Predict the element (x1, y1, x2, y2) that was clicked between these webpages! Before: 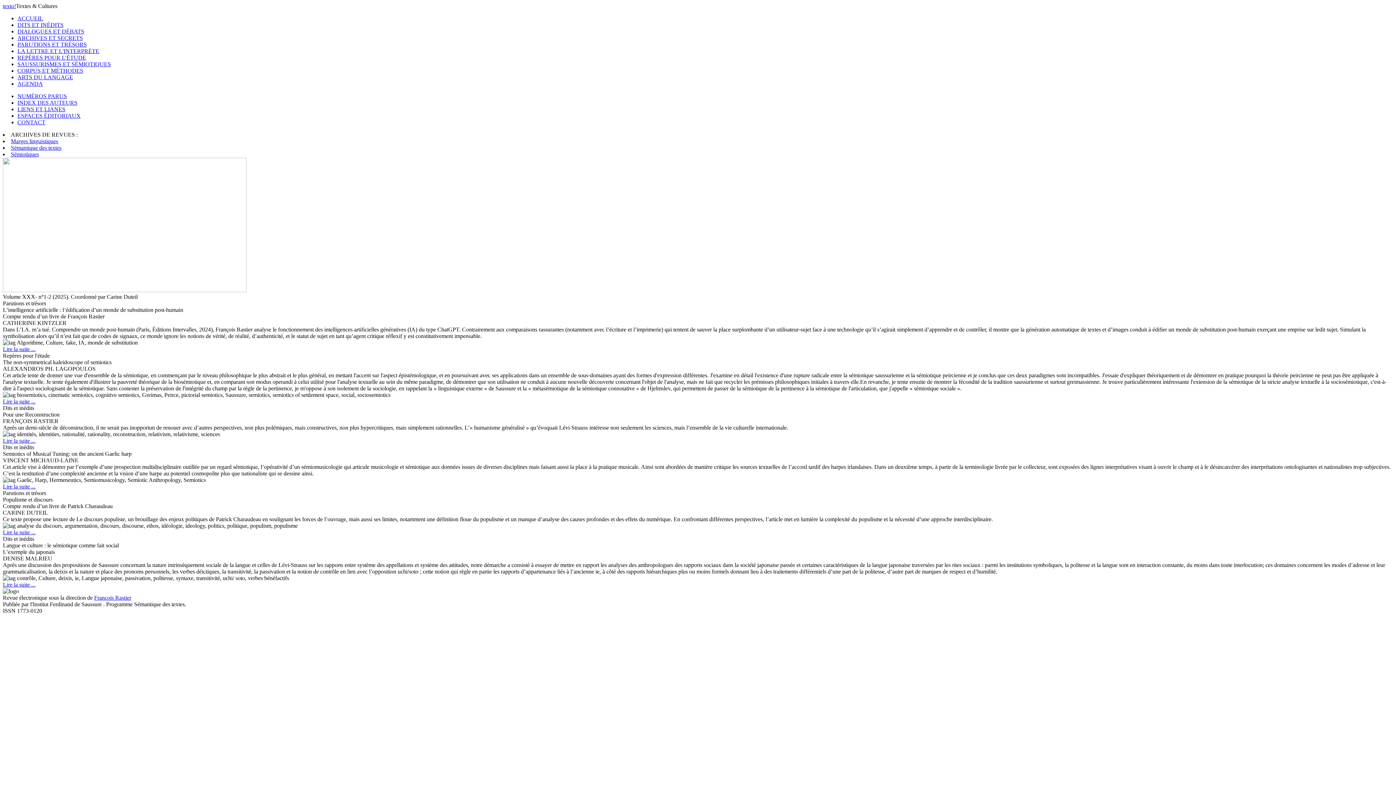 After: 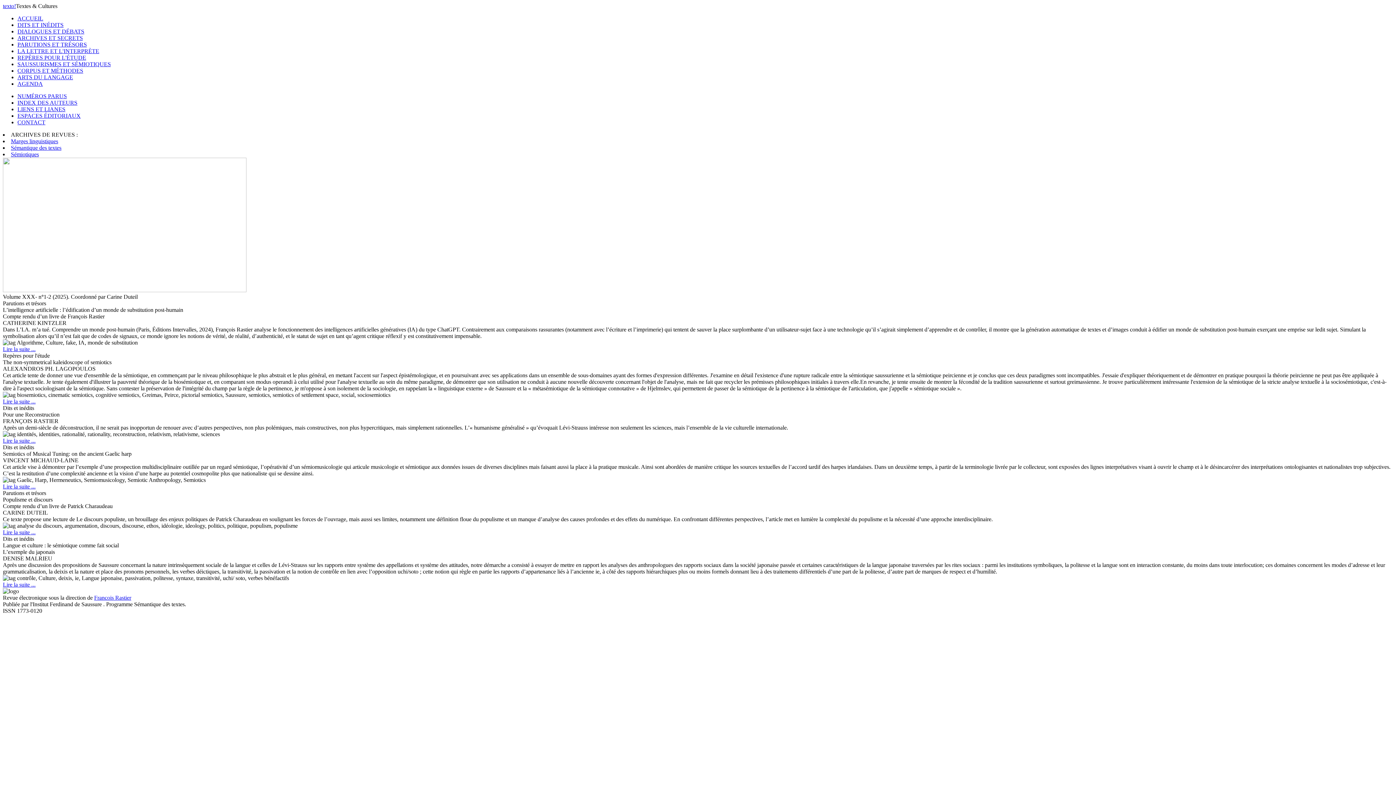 Action: label: Sémantique des textes bbox: (10, 144, 61, 150)